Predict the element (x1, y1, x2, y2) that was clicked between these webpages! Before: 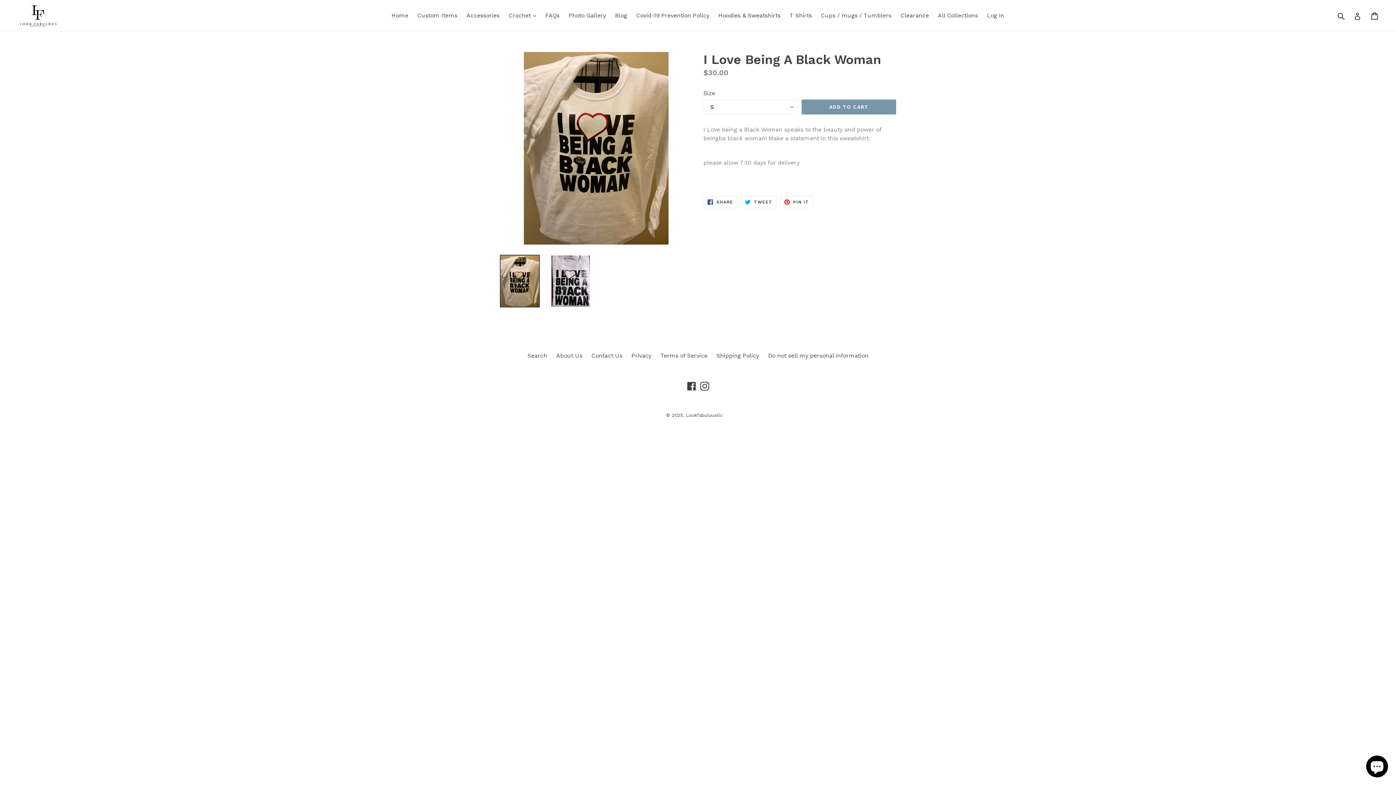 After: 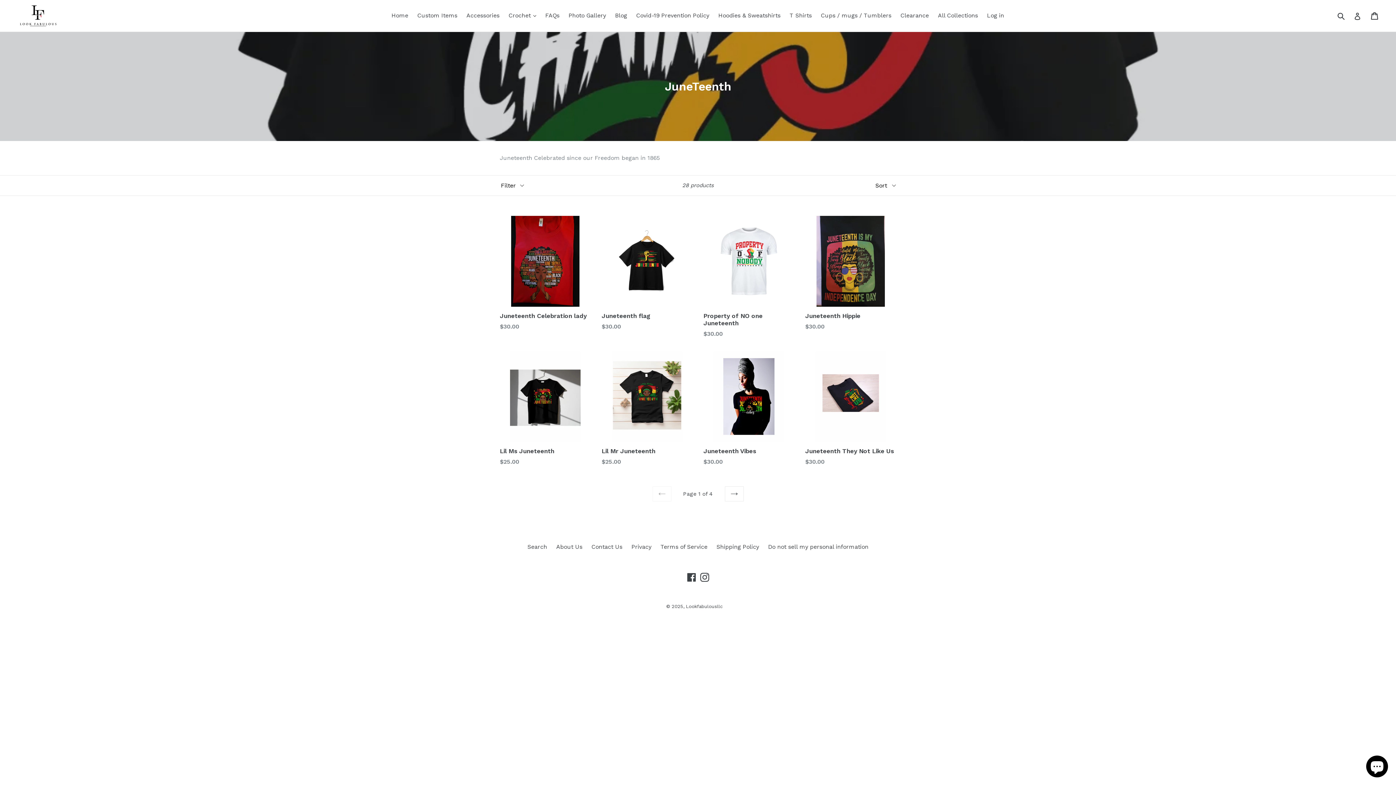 Action: label: All Collections bbox: (934, 10, 981, 21)